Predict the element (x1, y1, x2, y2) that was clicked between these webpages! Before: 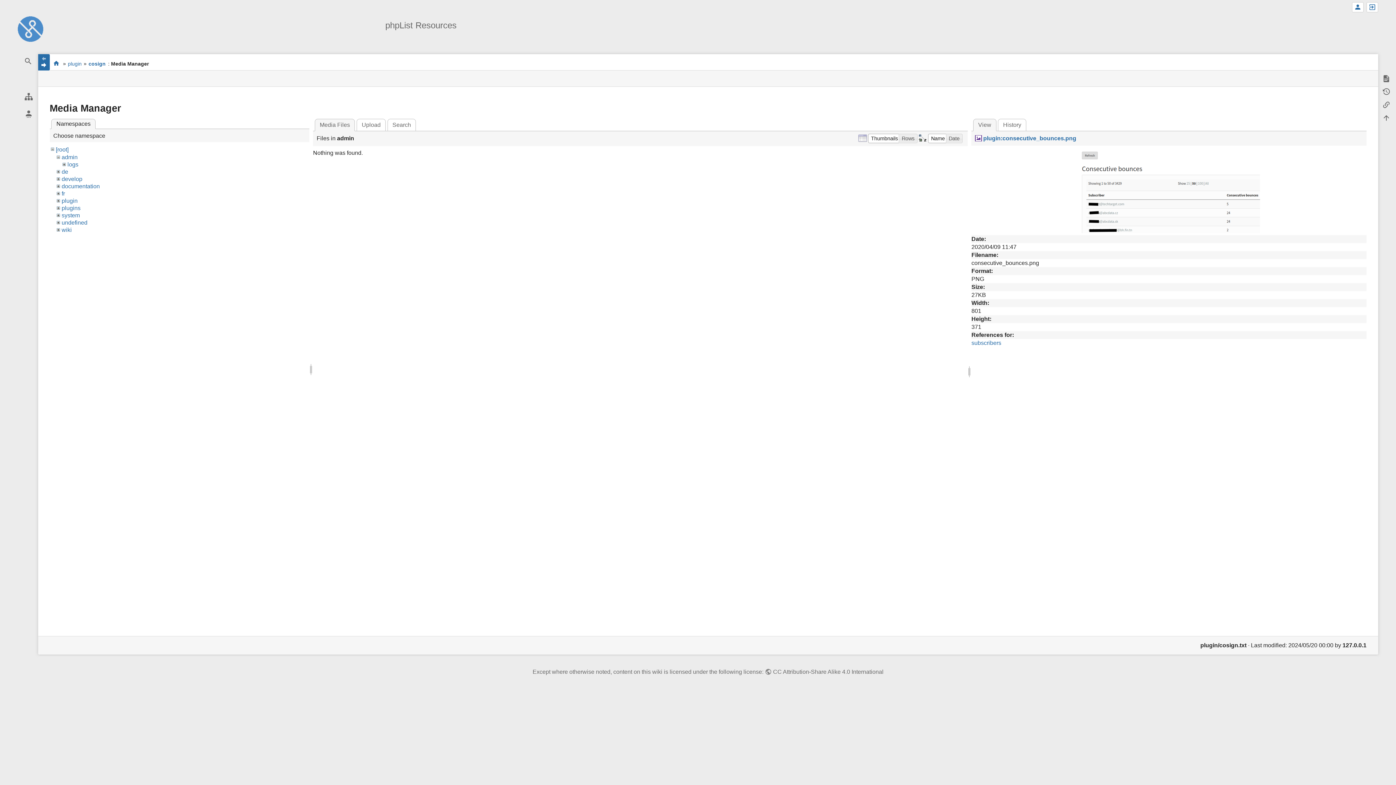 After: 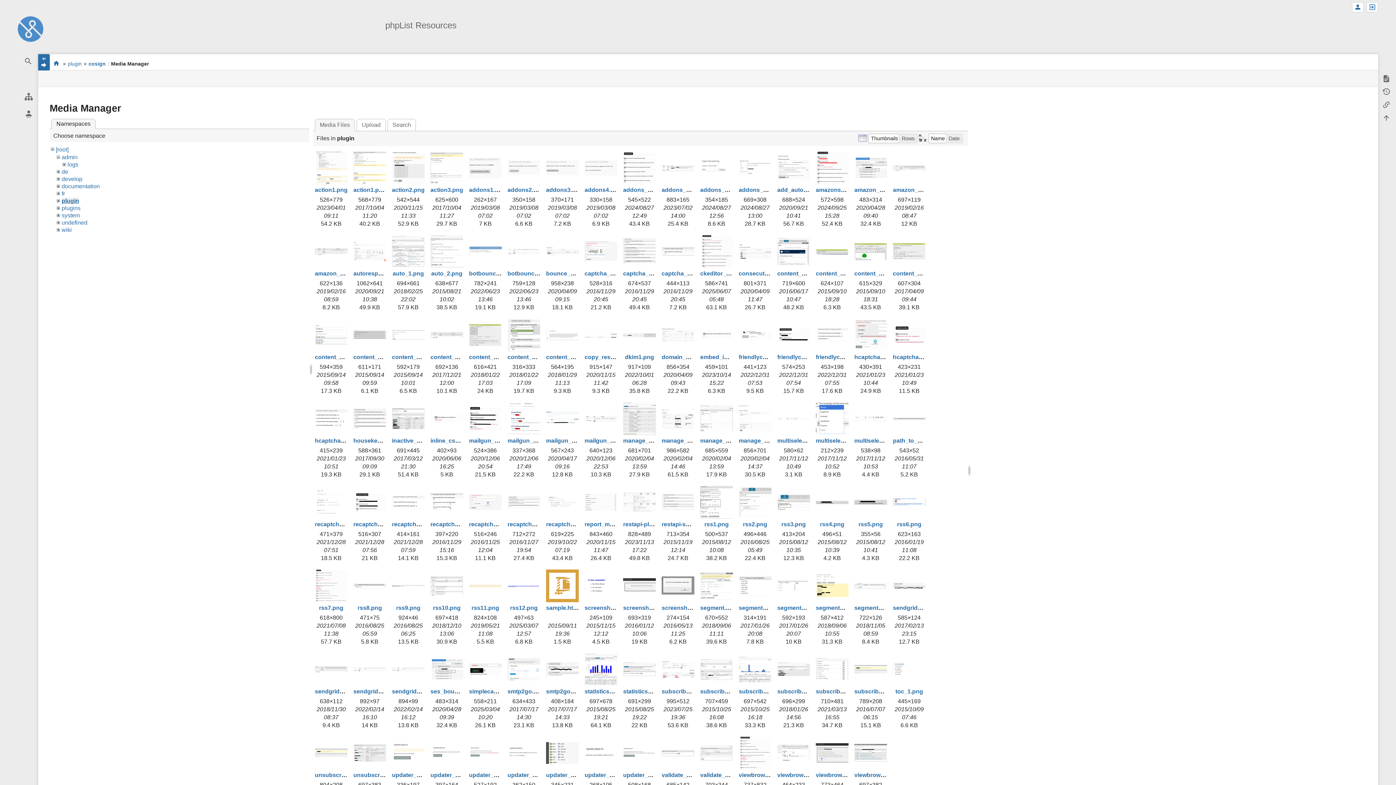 Action: bbox: (61, 197, 77, 203) label: plugin